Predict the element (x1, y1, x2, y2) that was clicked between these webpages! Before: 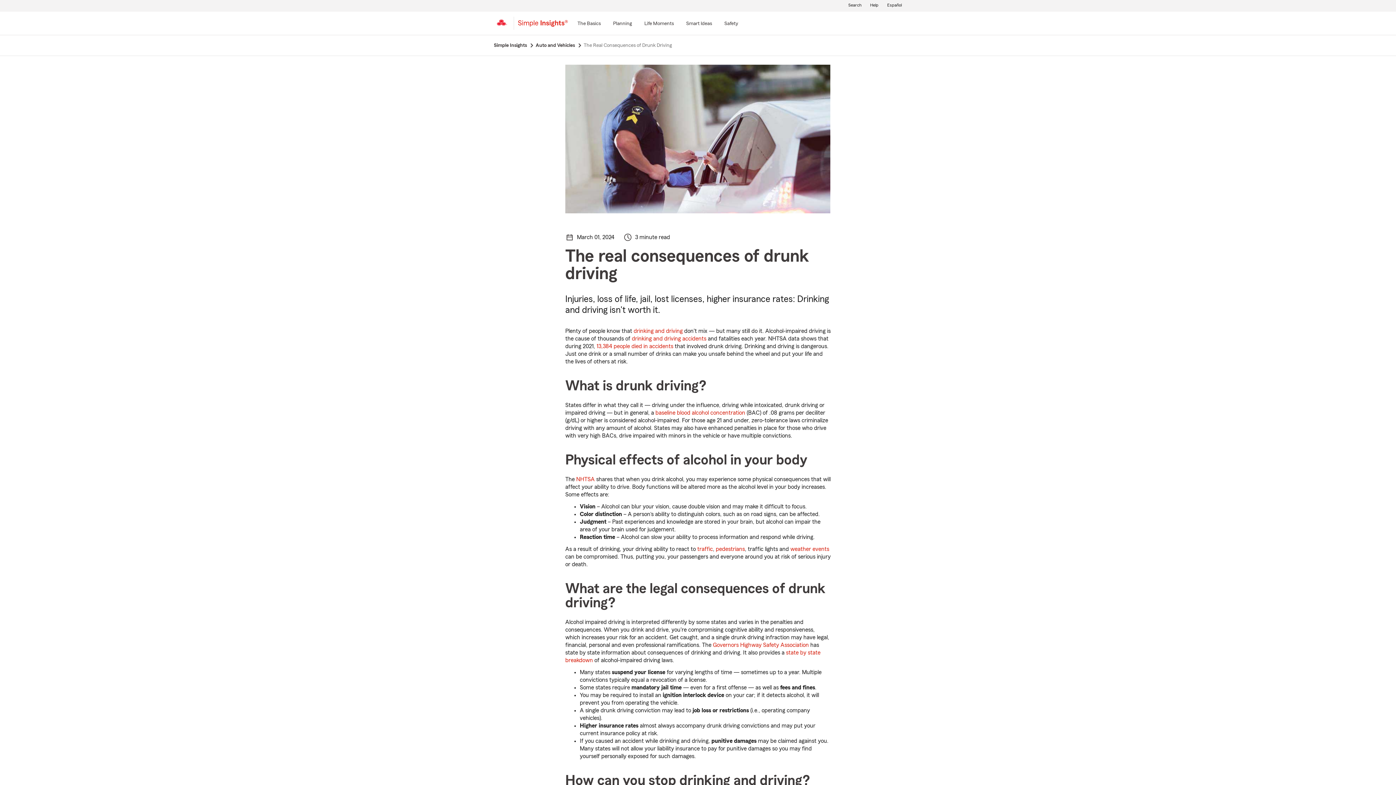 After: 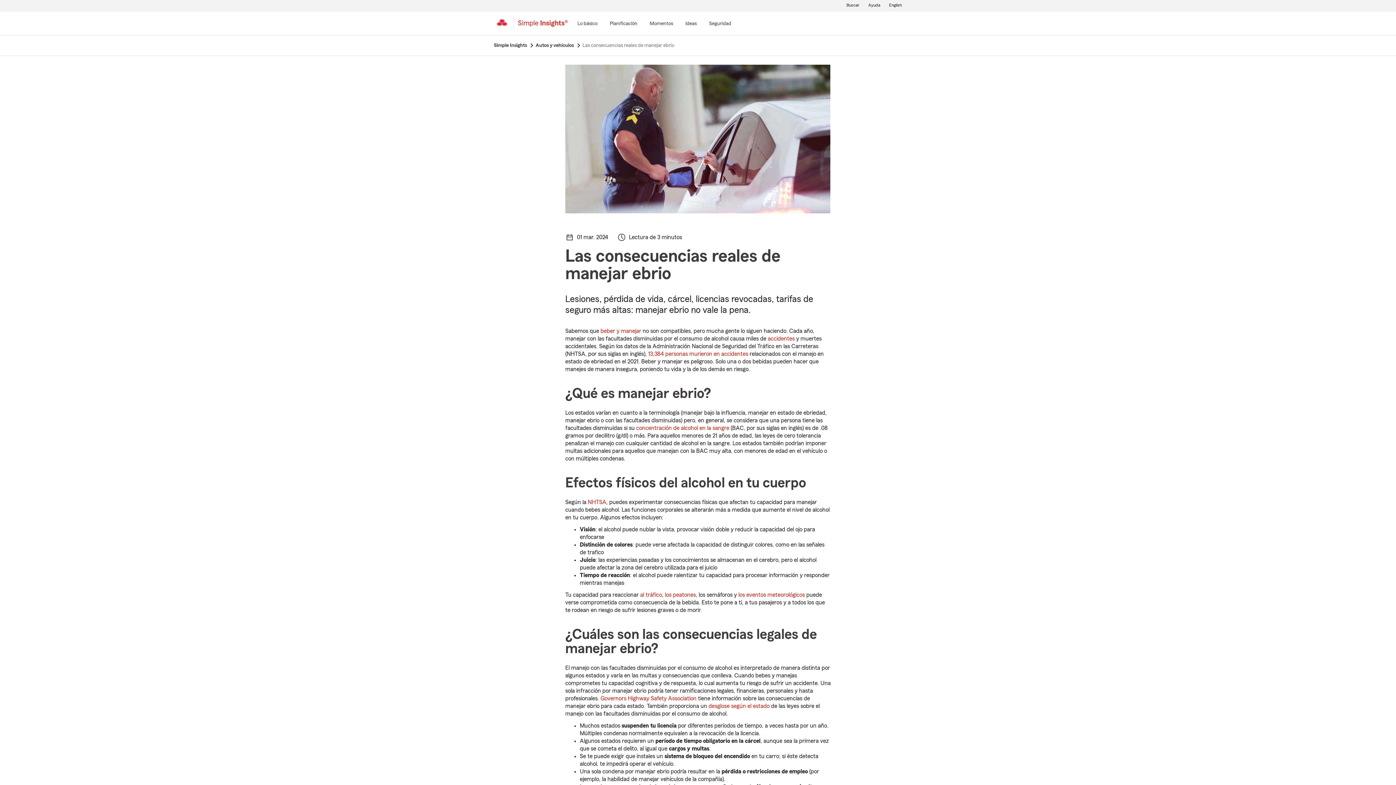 Action: bbox: (886, 1, 902, 9) label: Español